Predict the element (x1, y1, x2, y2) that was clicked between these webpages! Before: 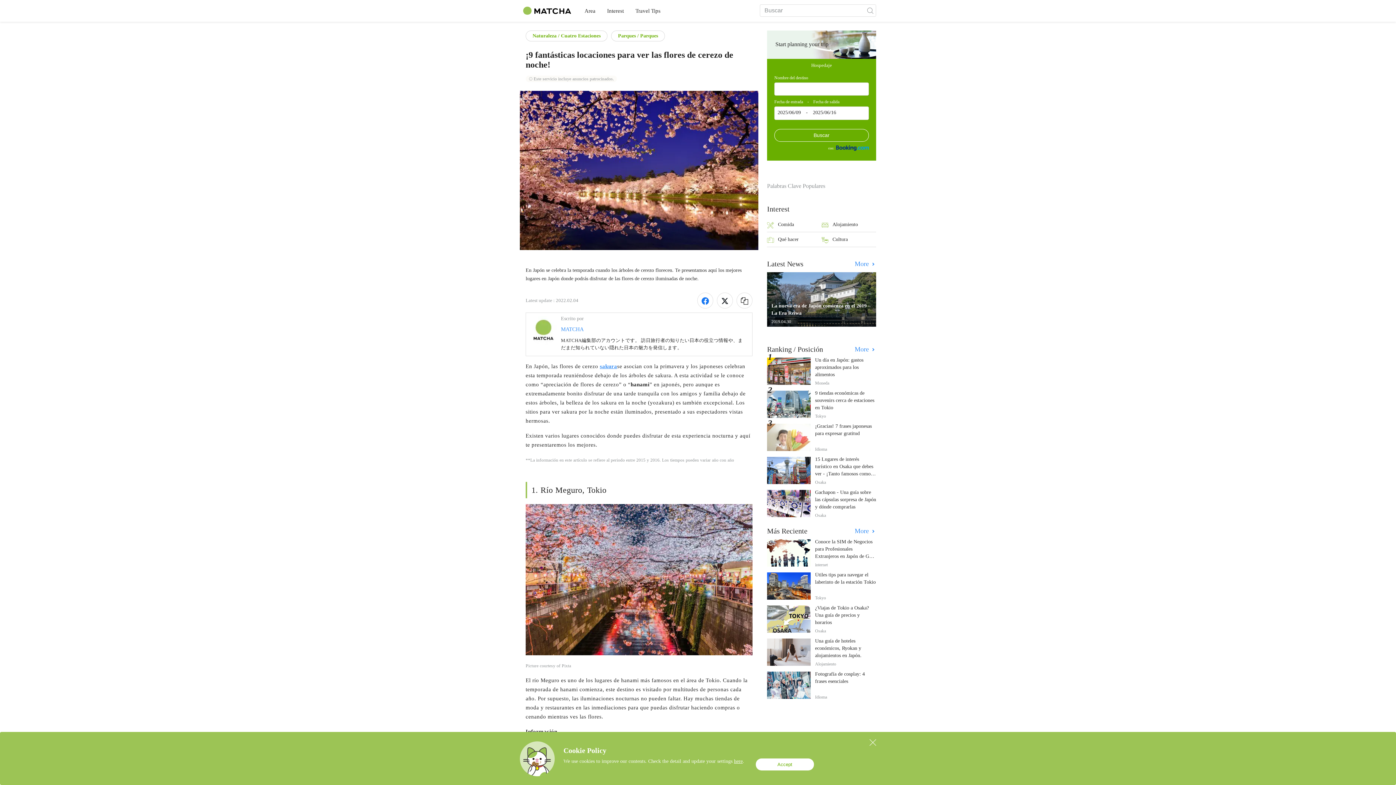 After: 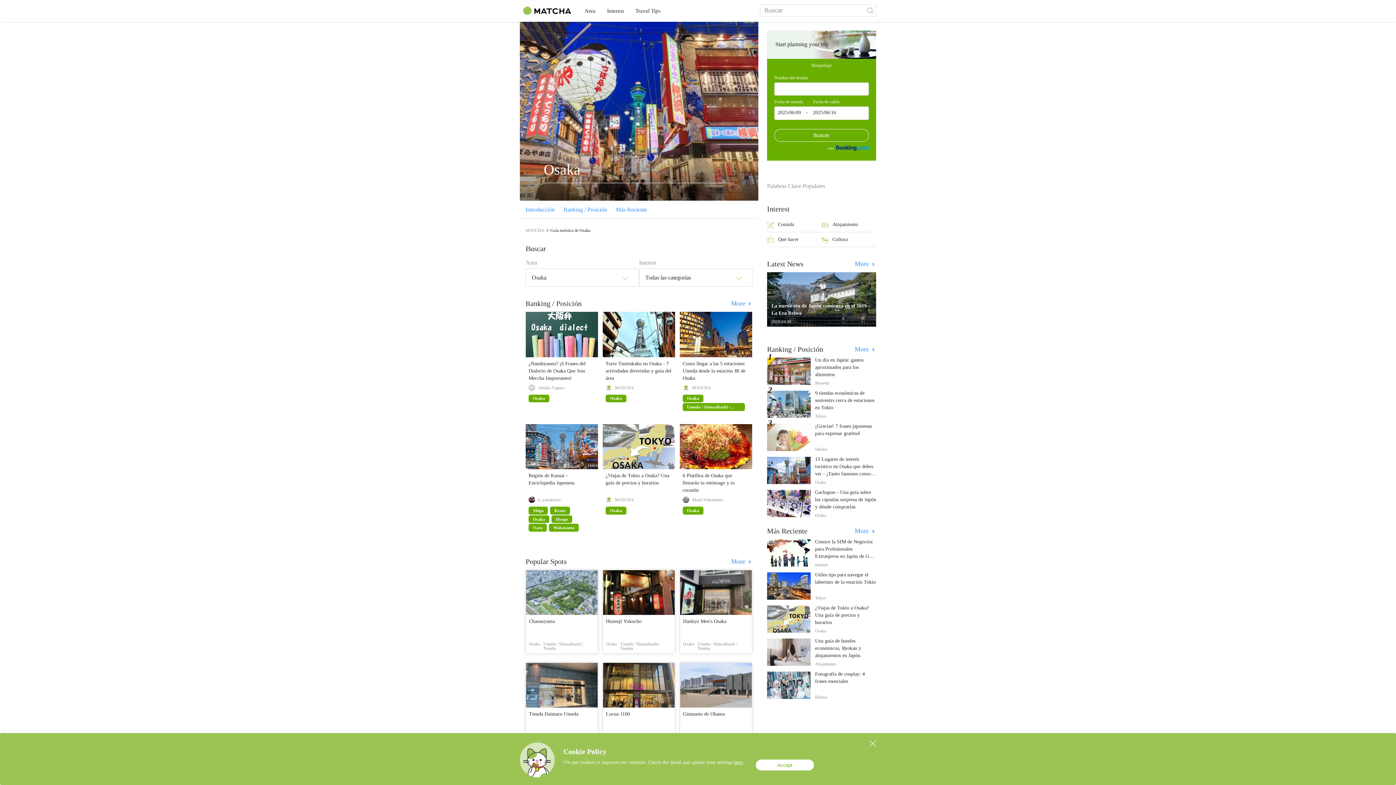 Action: bbox: (815, 601, 876, 608) label: Osaka